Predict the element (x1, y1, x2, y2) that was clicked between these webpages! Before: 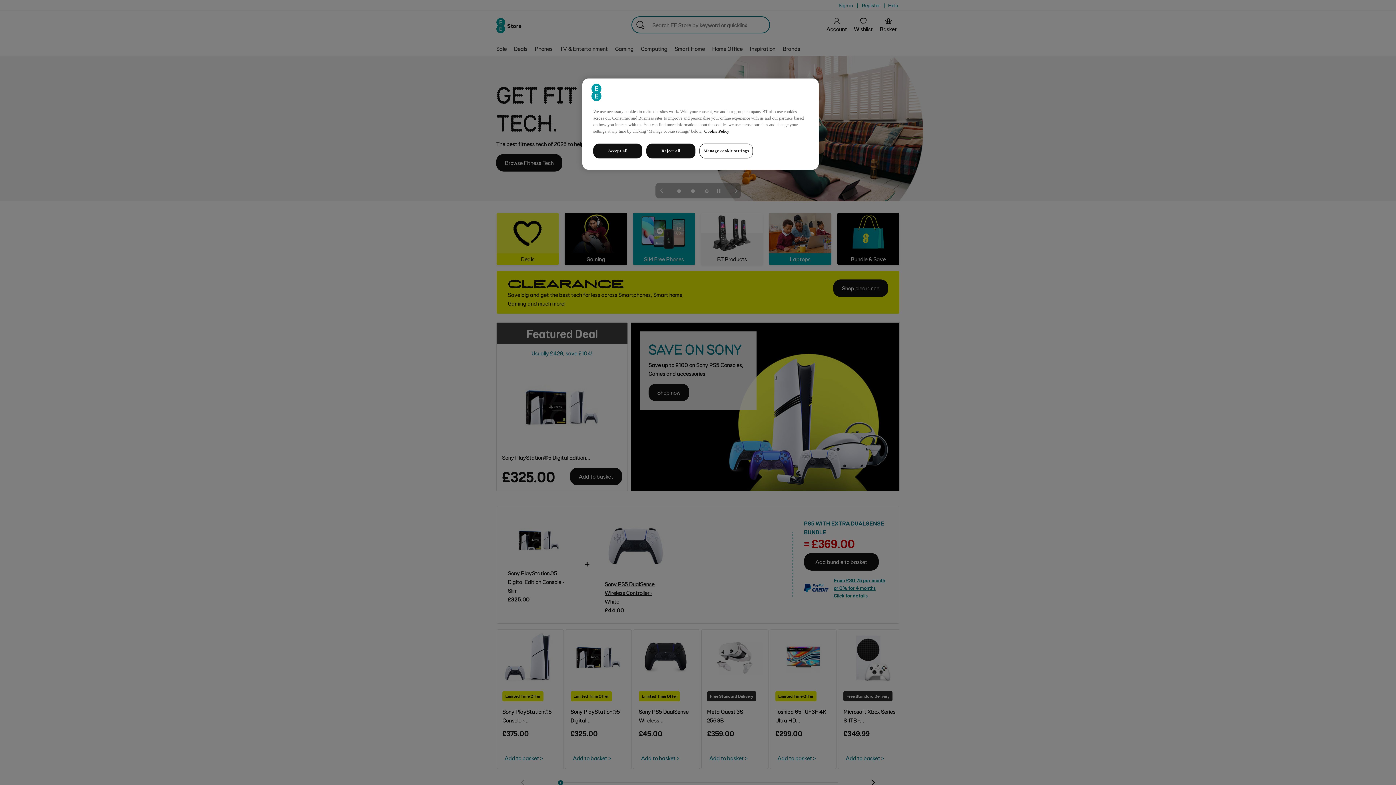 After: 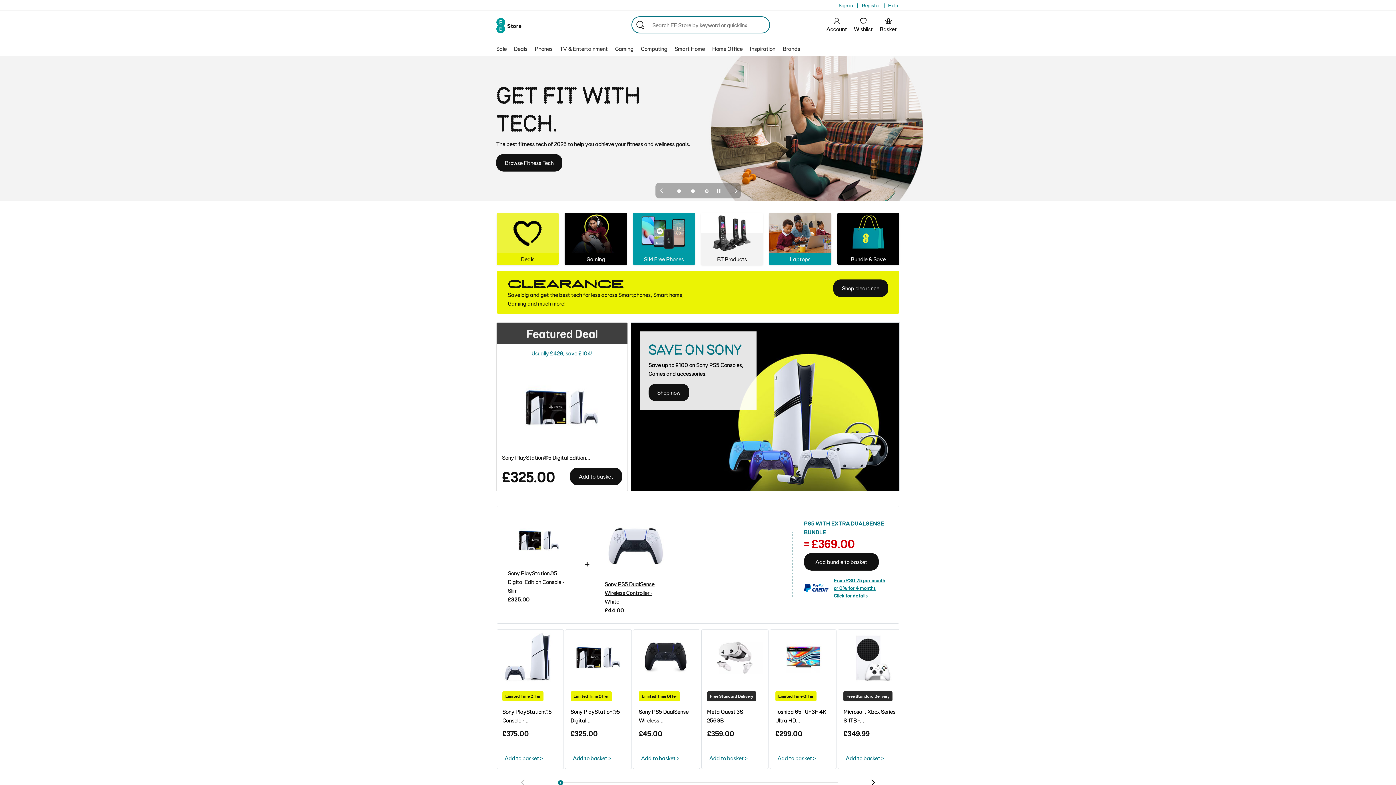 Action: bbox: (646, 143, 695, 158) label: Reject all